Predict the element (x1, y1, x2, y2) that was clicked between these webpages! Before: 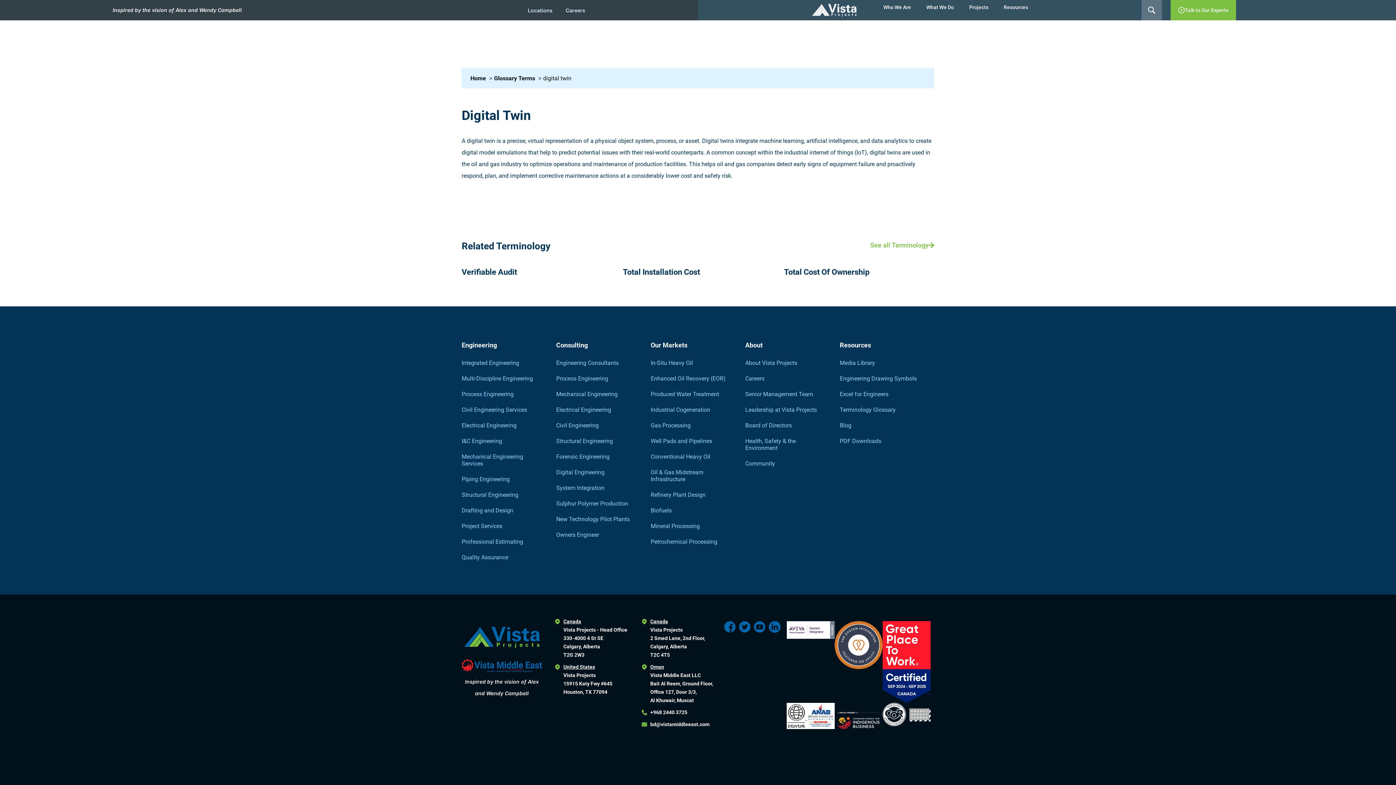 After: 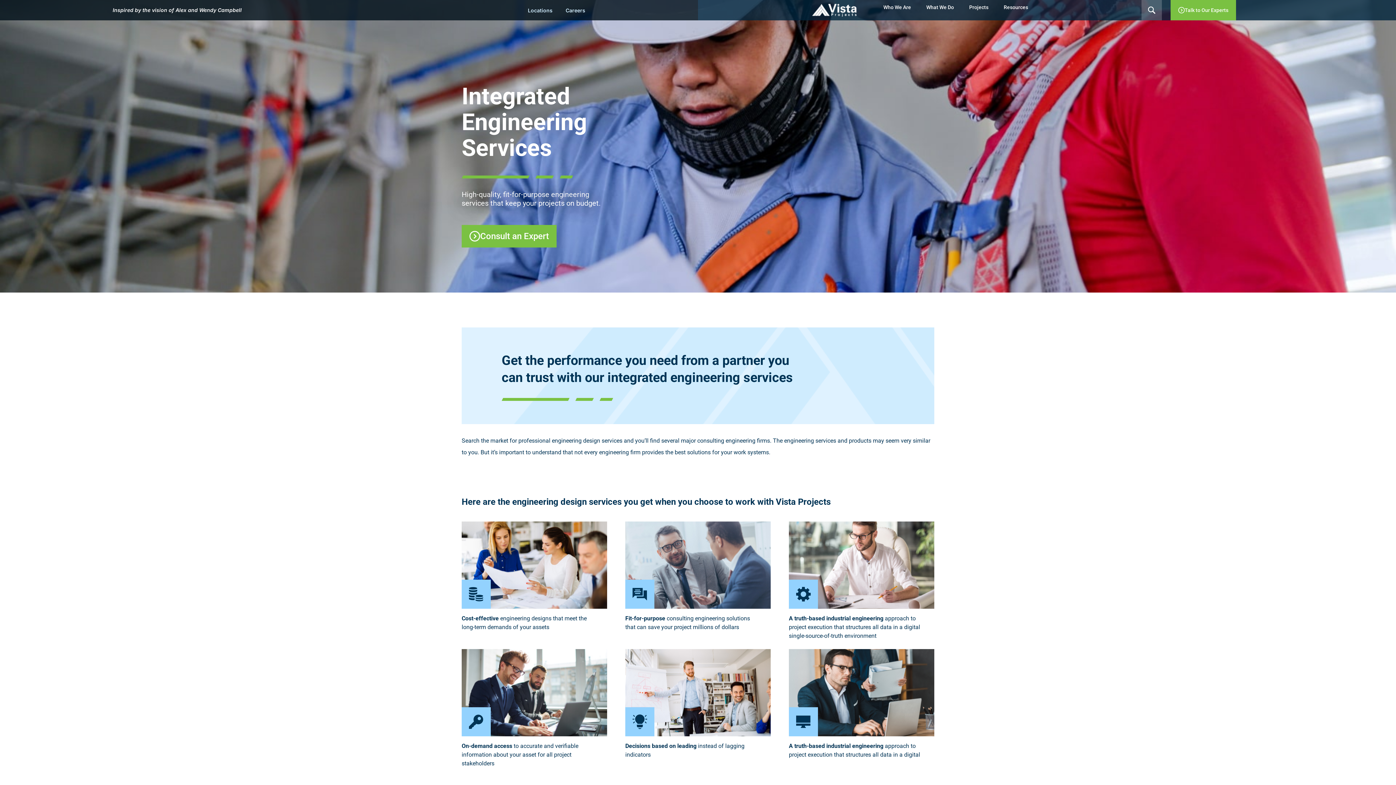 Action: bbox: (461, 355, 519, 370) label: Integrated Engineering